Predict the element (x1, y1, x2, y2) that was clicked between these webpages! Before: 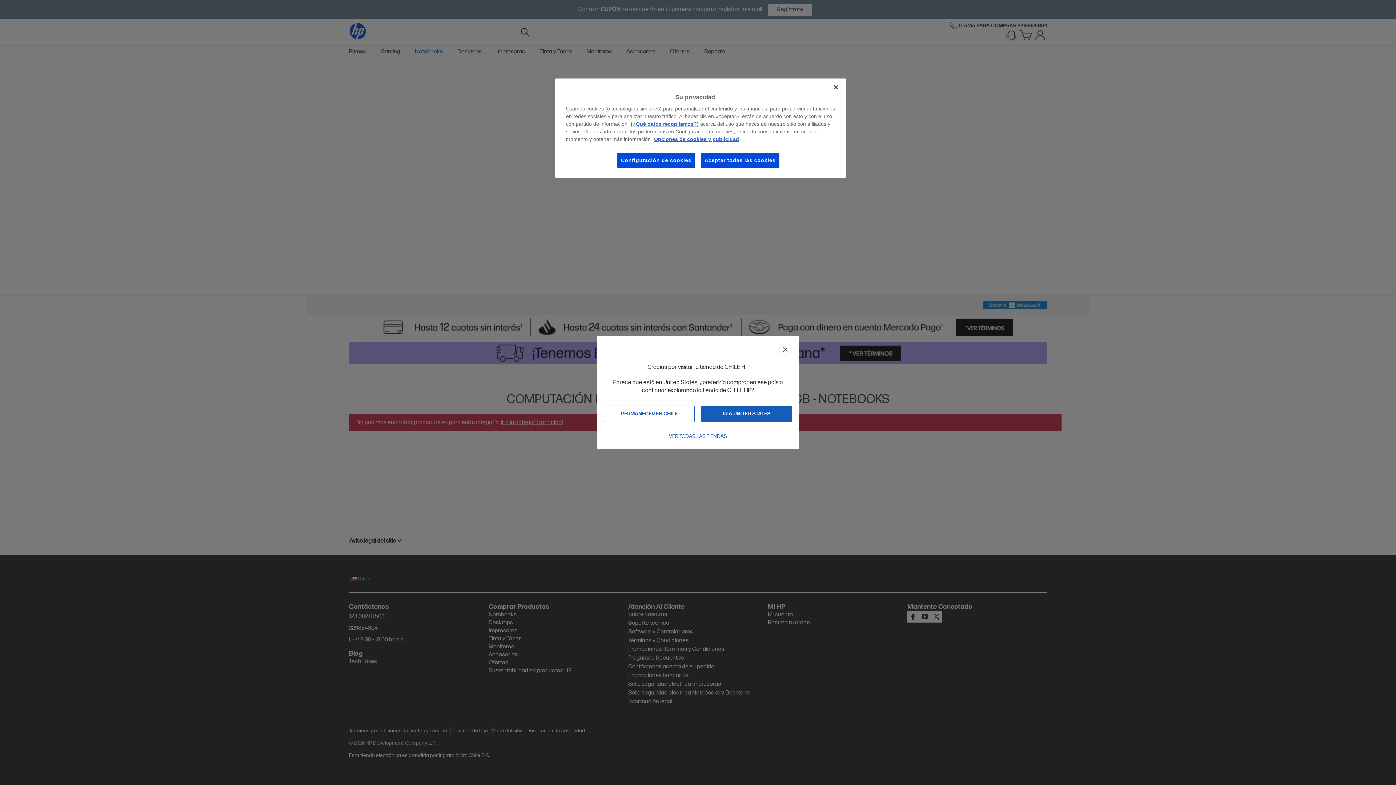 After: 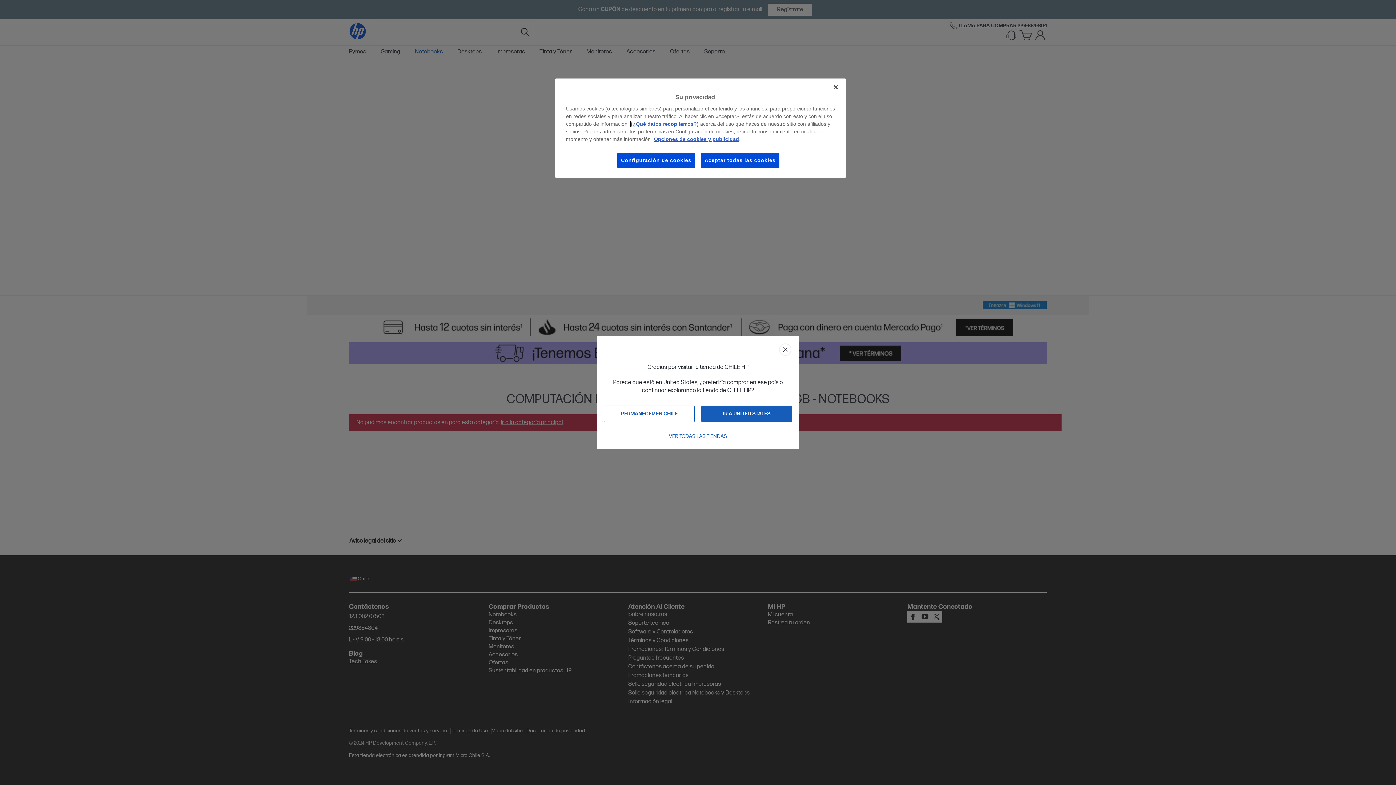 Action: bbox: (630, 121, 698, 126) label: (¿Qué datos recopilamos?)